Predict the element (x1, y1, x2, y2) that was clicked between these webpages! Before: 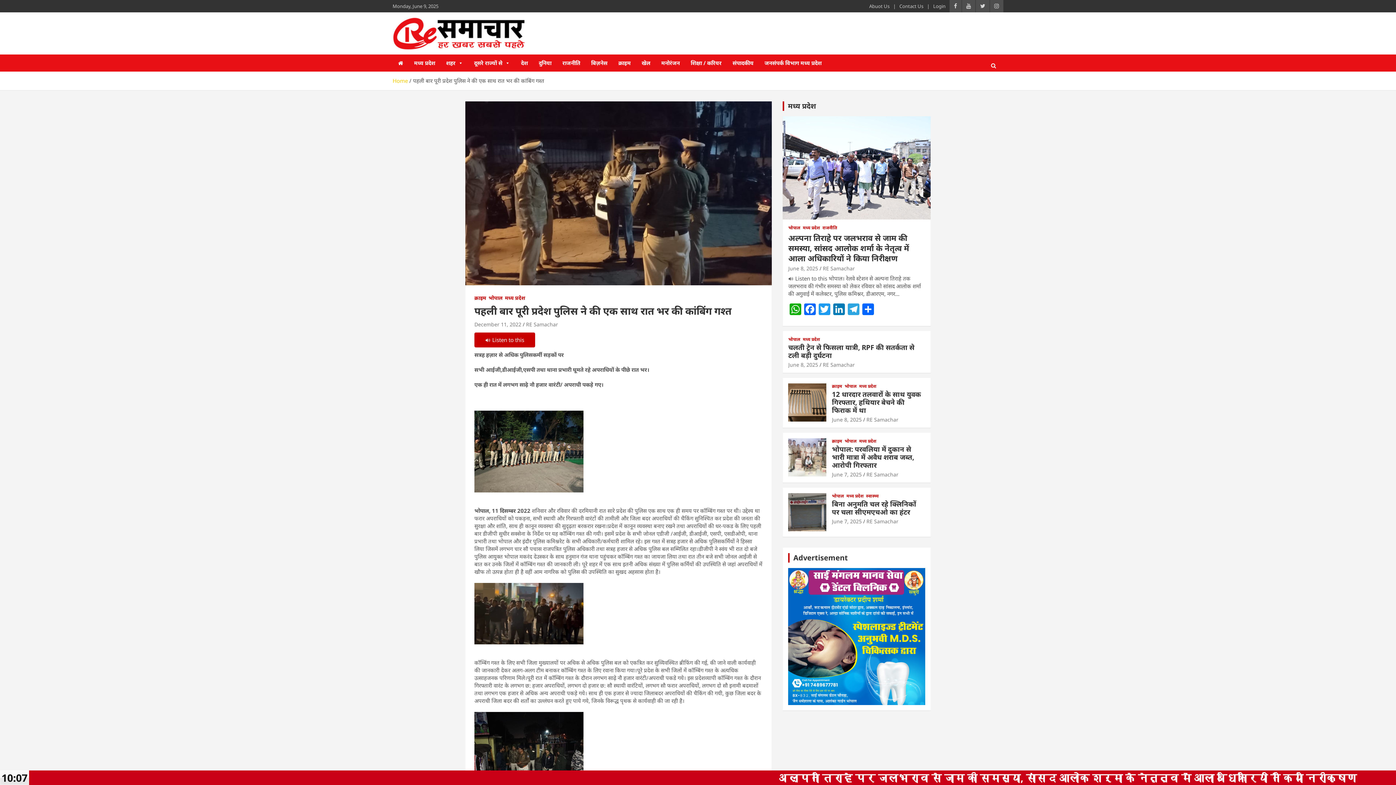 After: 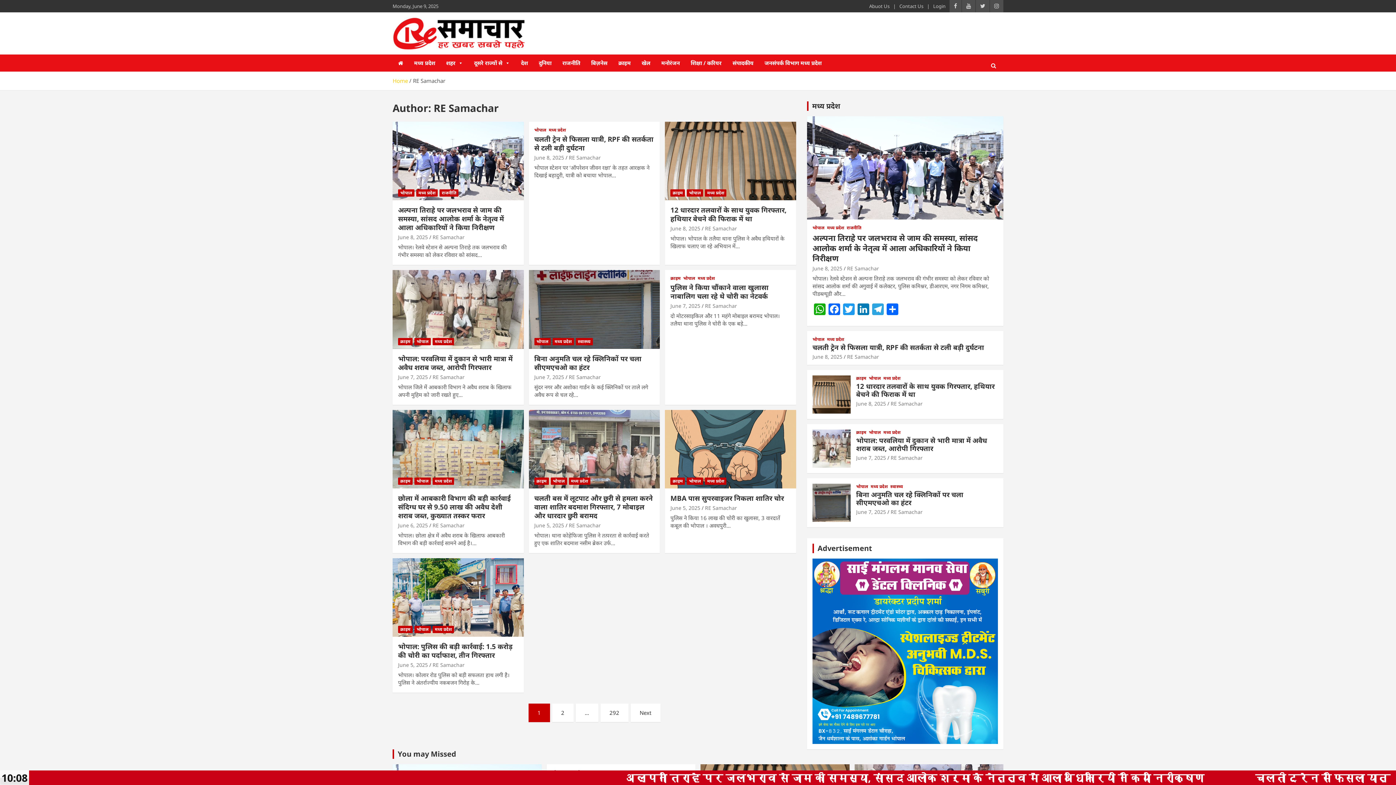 Action: label: RE Samachar bbox: (866, 518, 898, 525)